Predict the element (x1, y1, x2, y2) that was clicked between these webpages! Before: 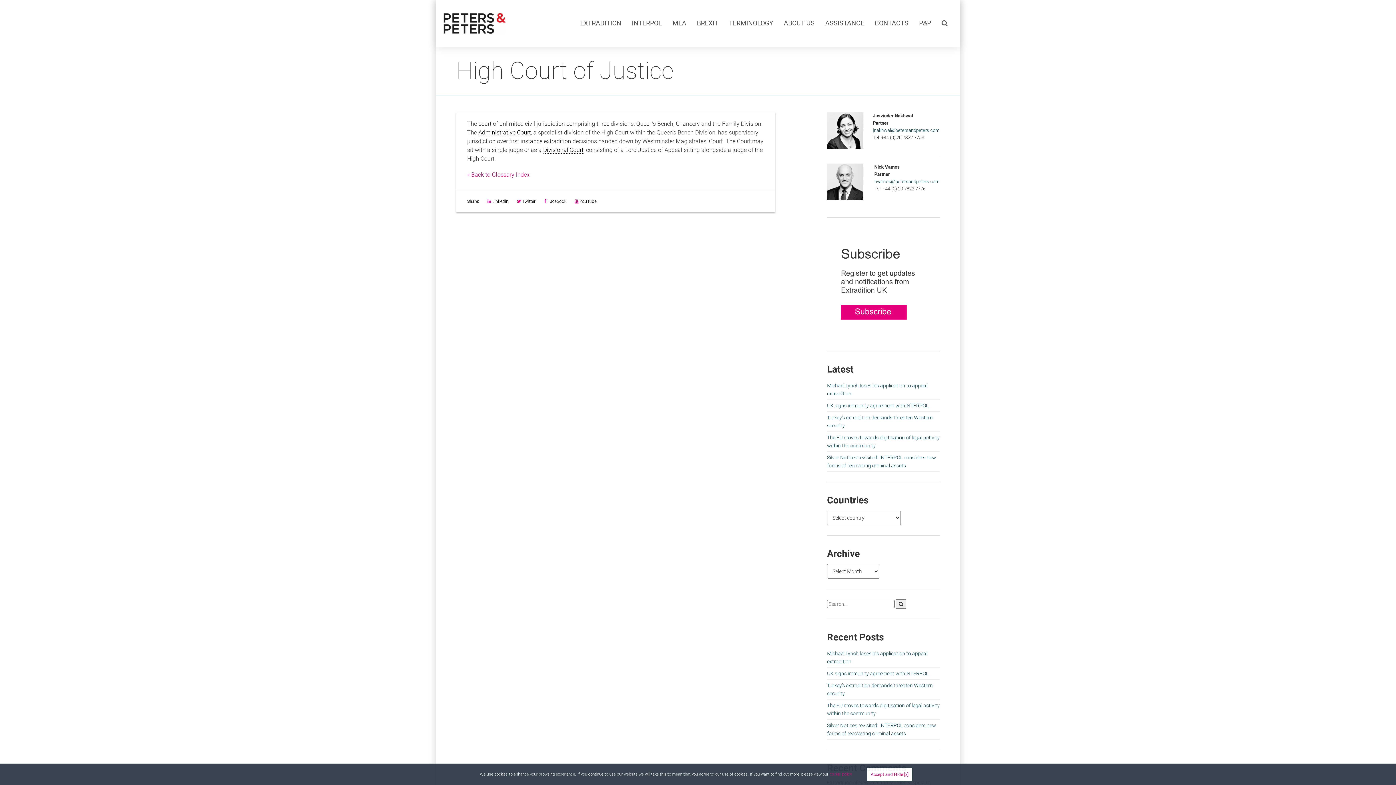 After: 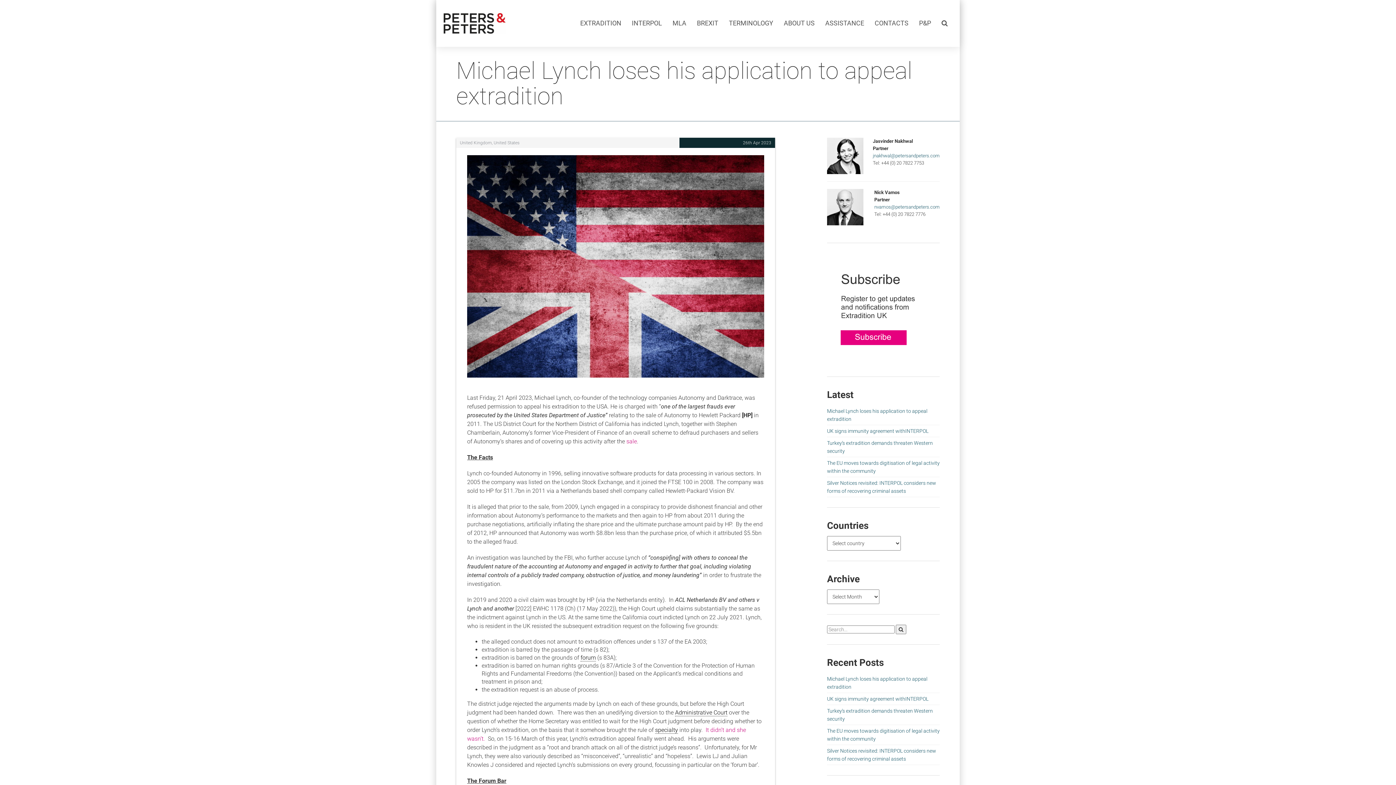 Action: bbox: (827, 648, 939, 668) label: Michael Lynch loses his application to appeal extradition